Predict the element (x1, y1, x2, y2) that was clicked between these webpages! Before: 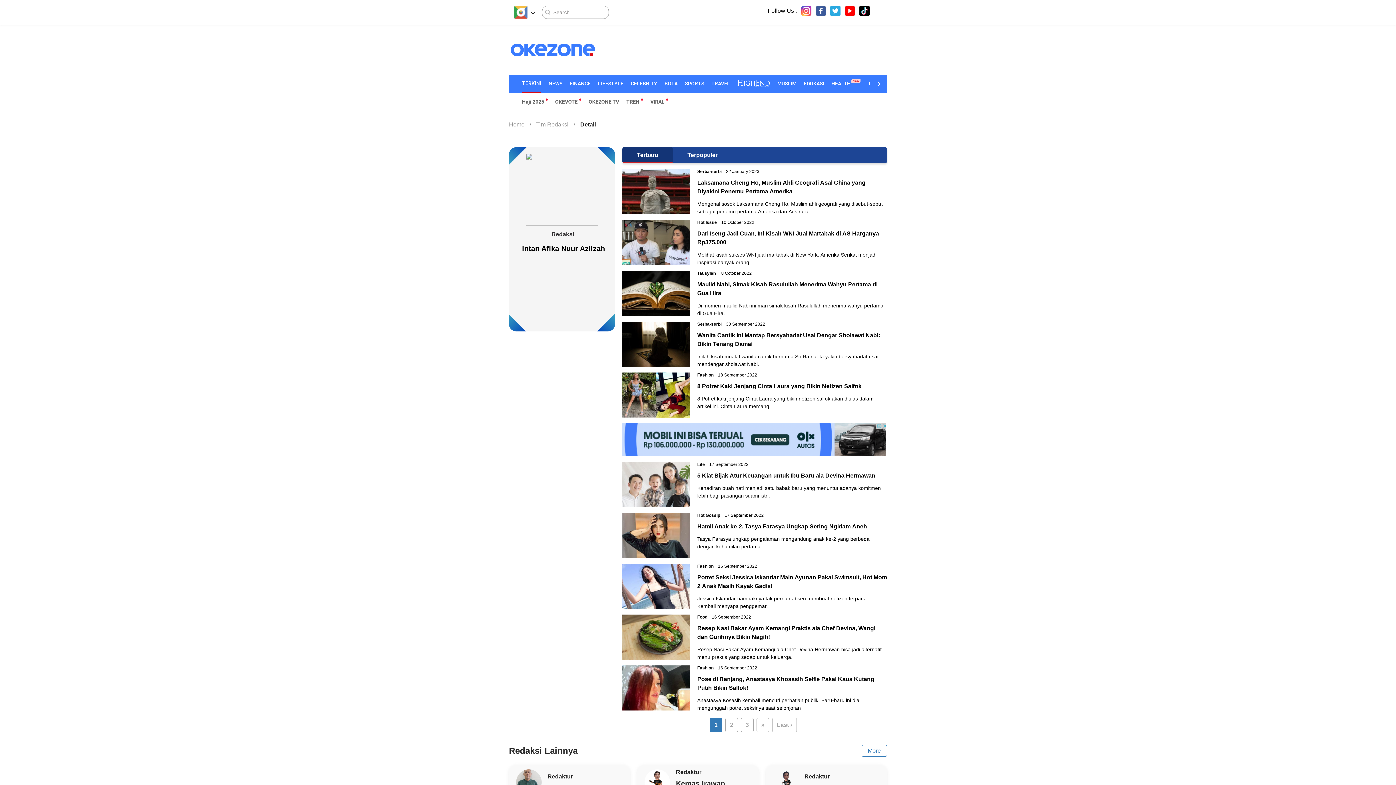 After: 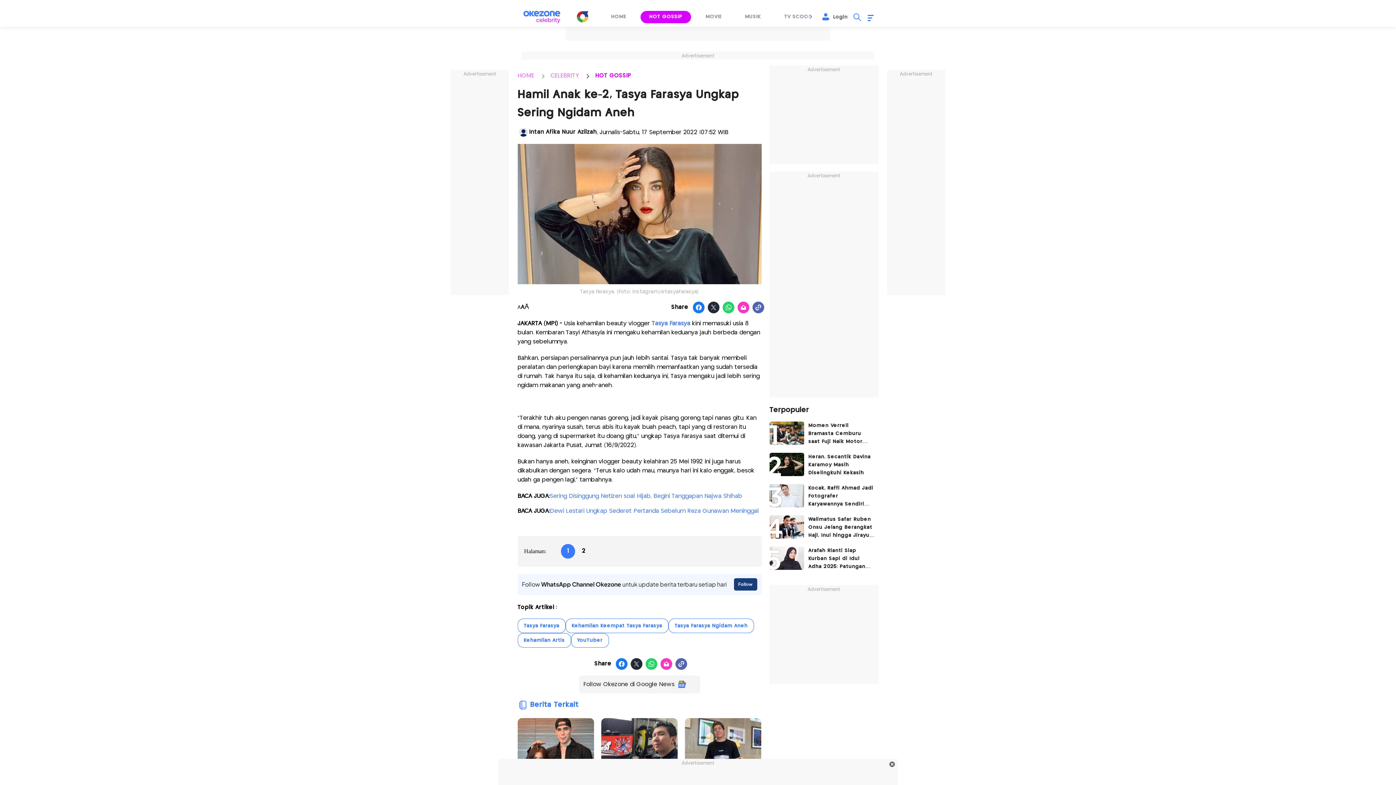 Action: bbox: (622, 513, 690, 558)